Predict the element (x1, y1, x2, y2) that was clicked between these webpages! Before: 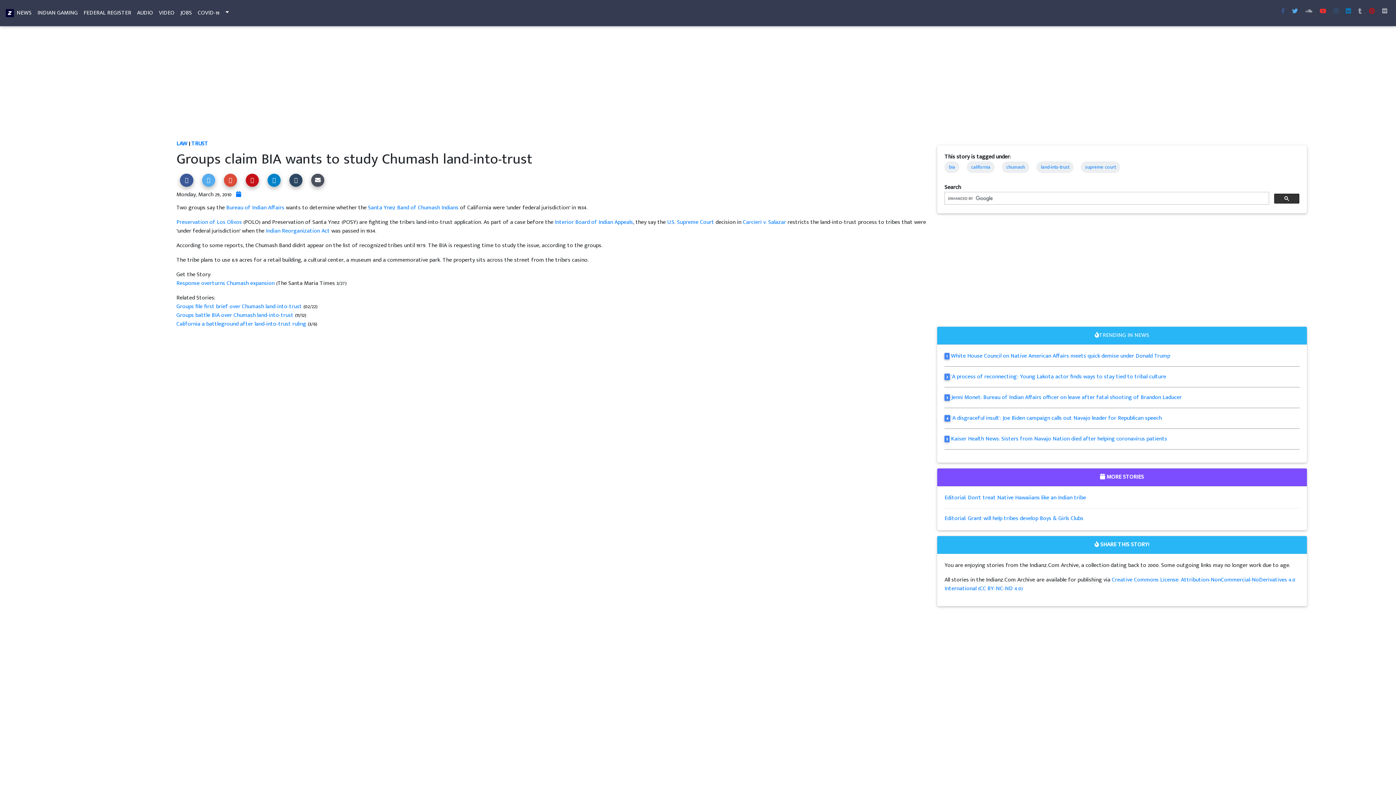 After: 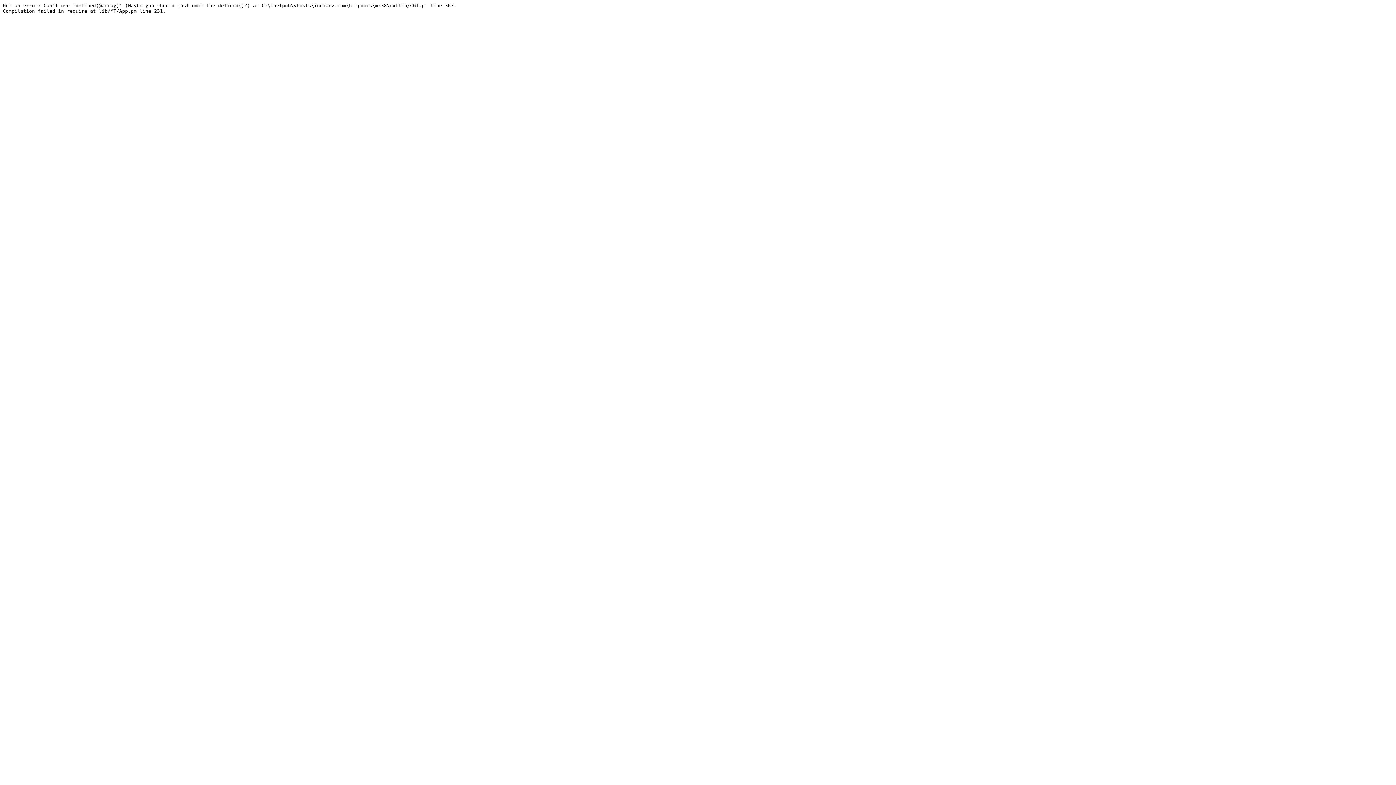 Action: bbox: (949, 163, 955, 171) label: bia